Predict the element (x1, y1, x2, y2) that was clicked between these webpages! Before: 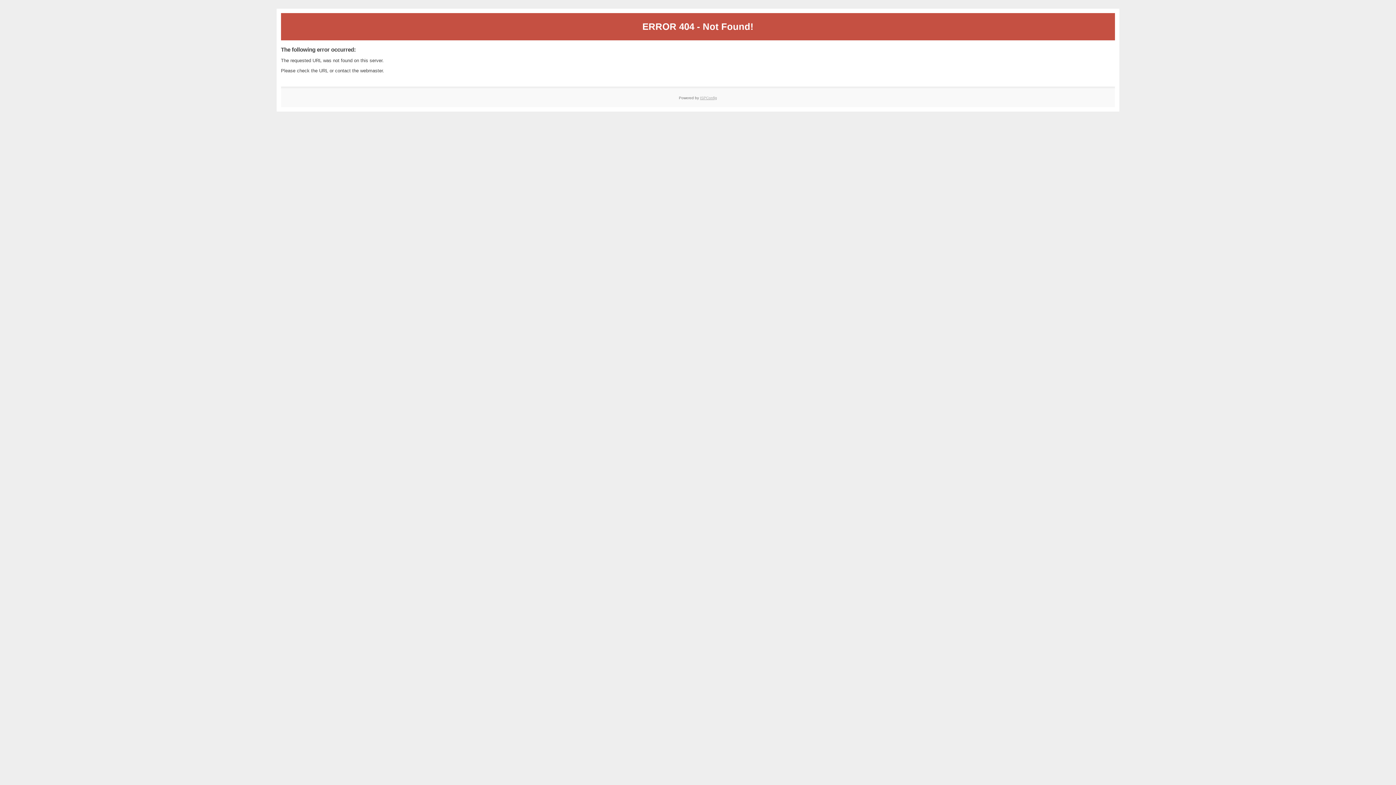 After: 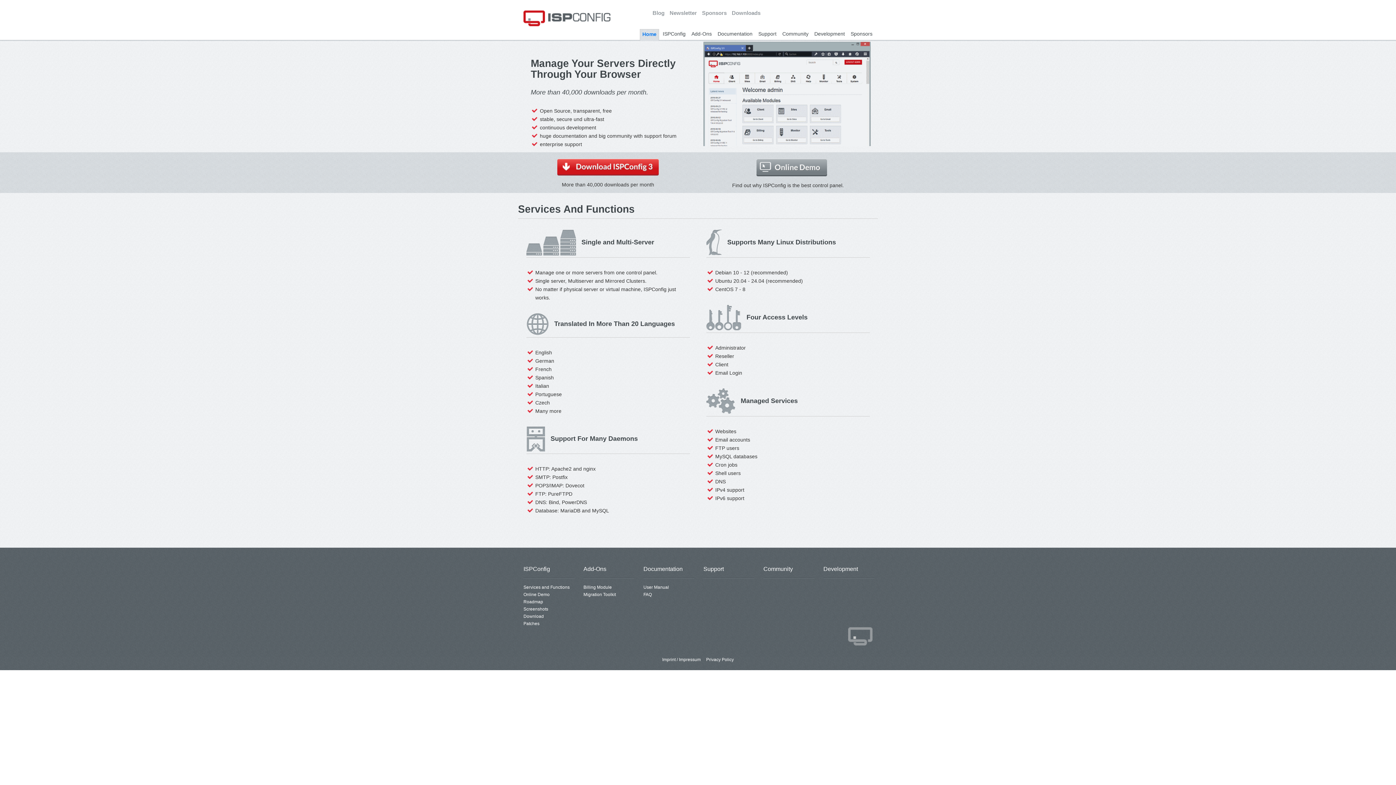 Action: label: ISPConfig bbox: (700, 95, 717, 99)